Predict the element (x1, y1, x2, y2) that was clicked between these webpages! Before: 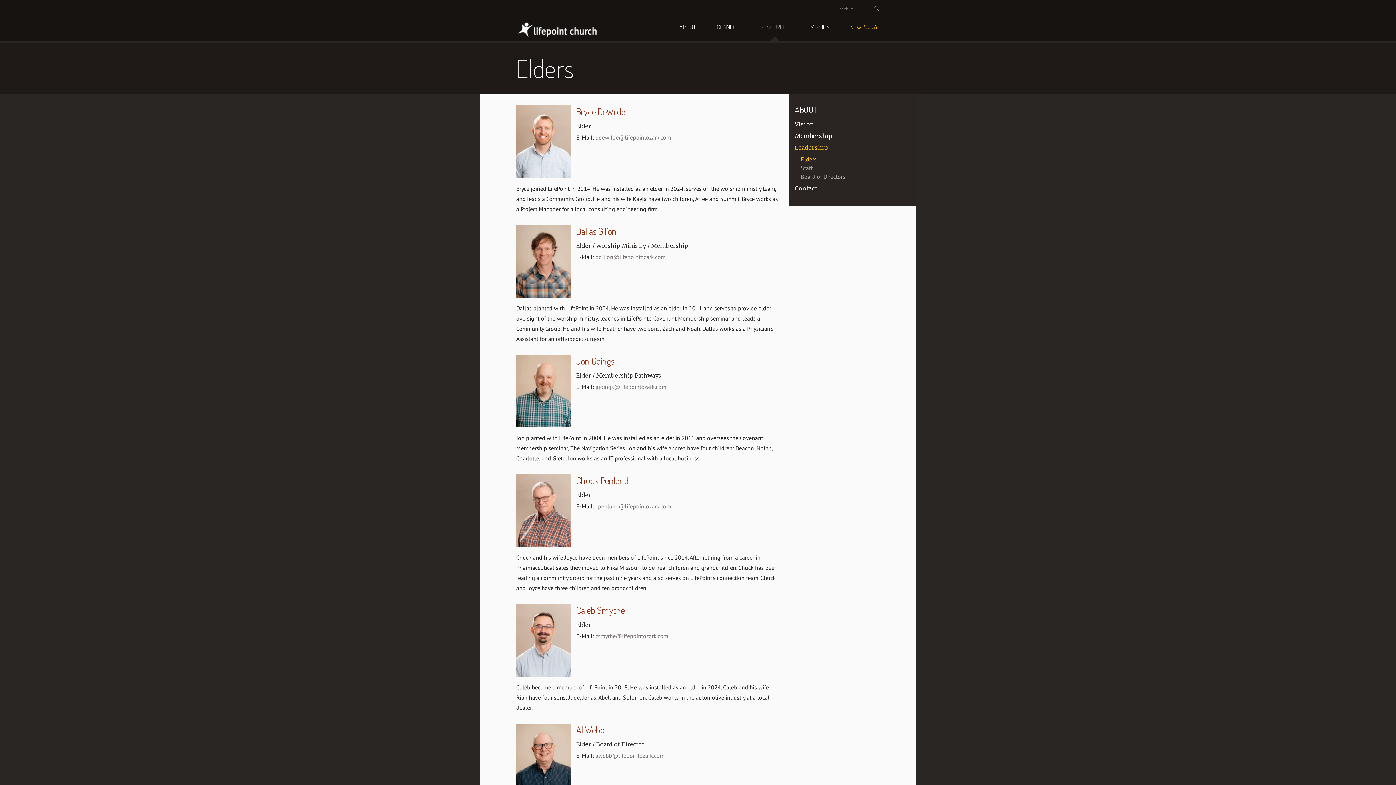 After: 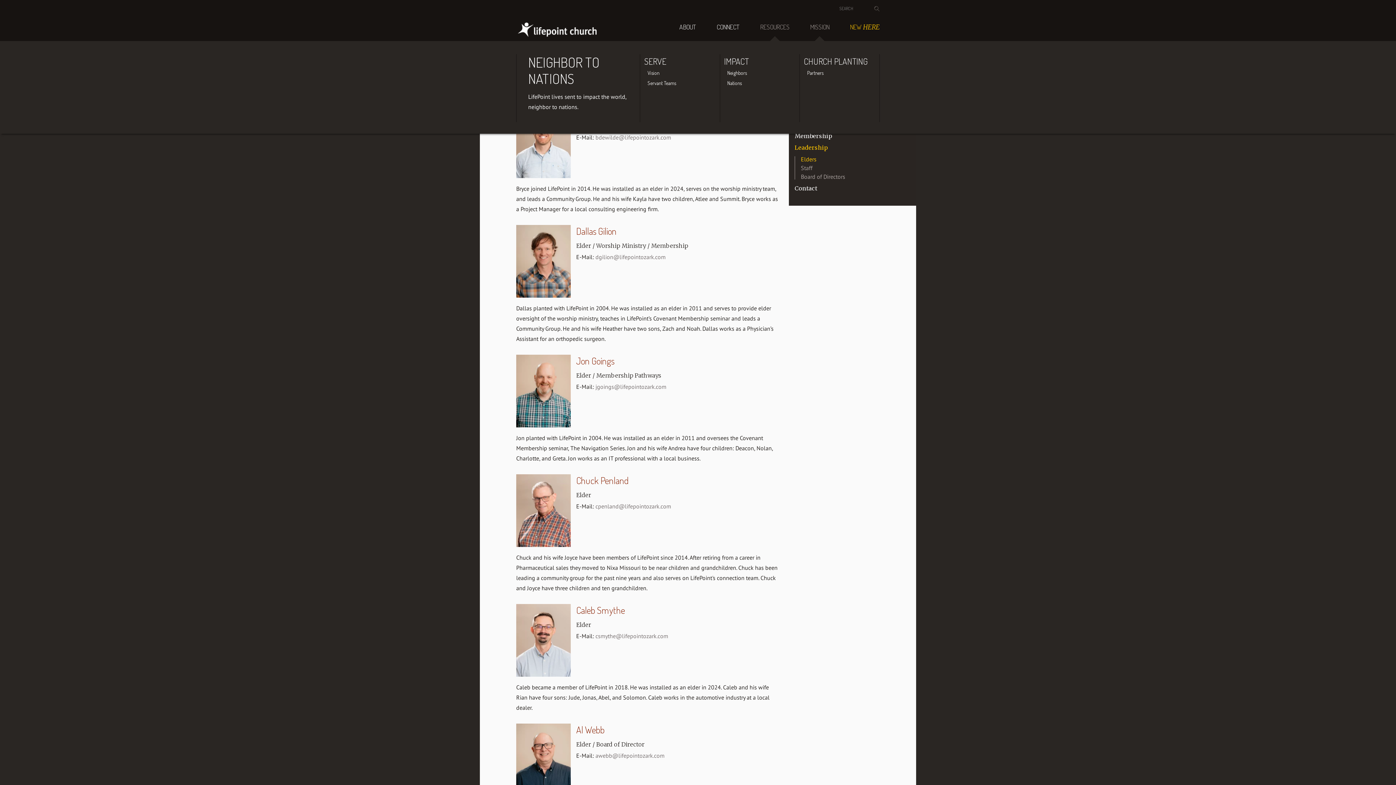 Action: label: MISSION bbox: (801, 20, 838, 40)